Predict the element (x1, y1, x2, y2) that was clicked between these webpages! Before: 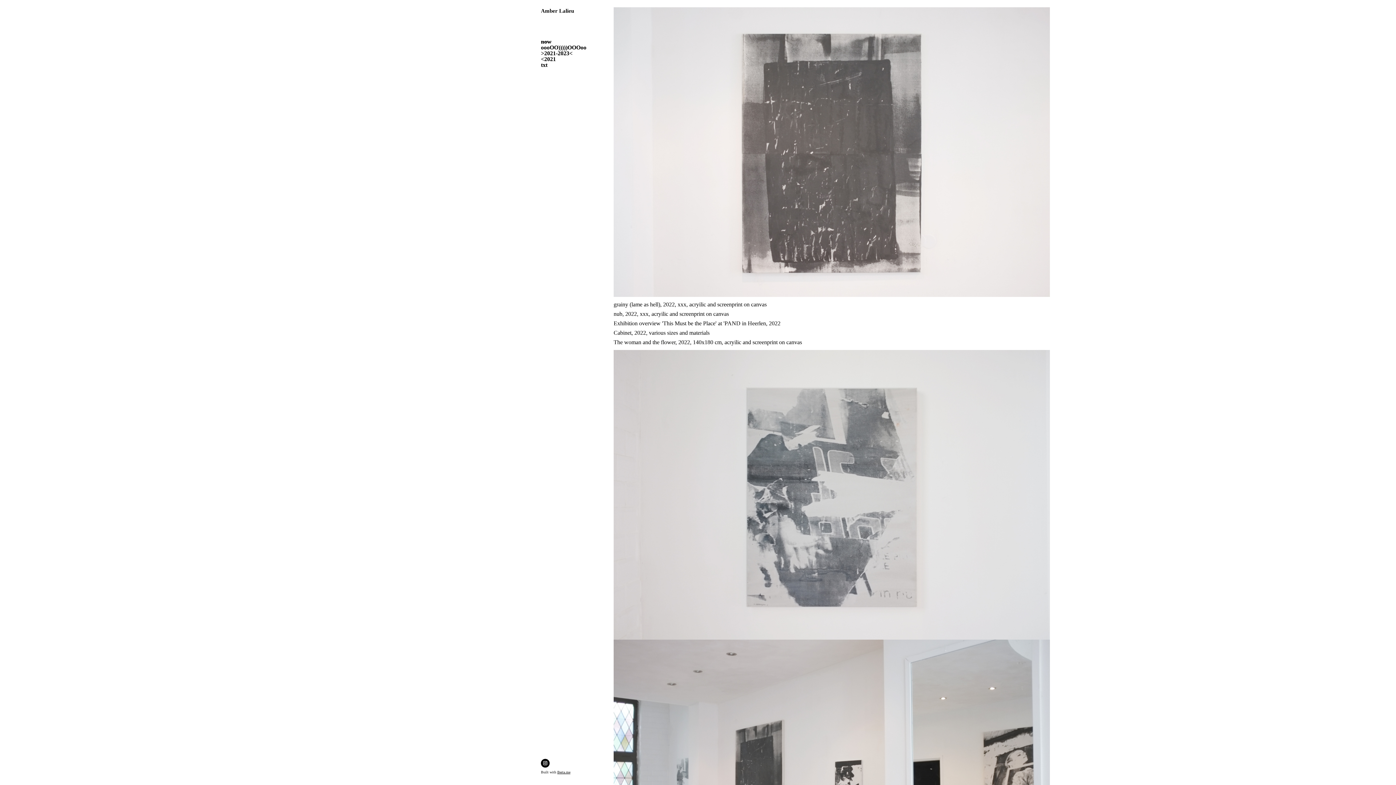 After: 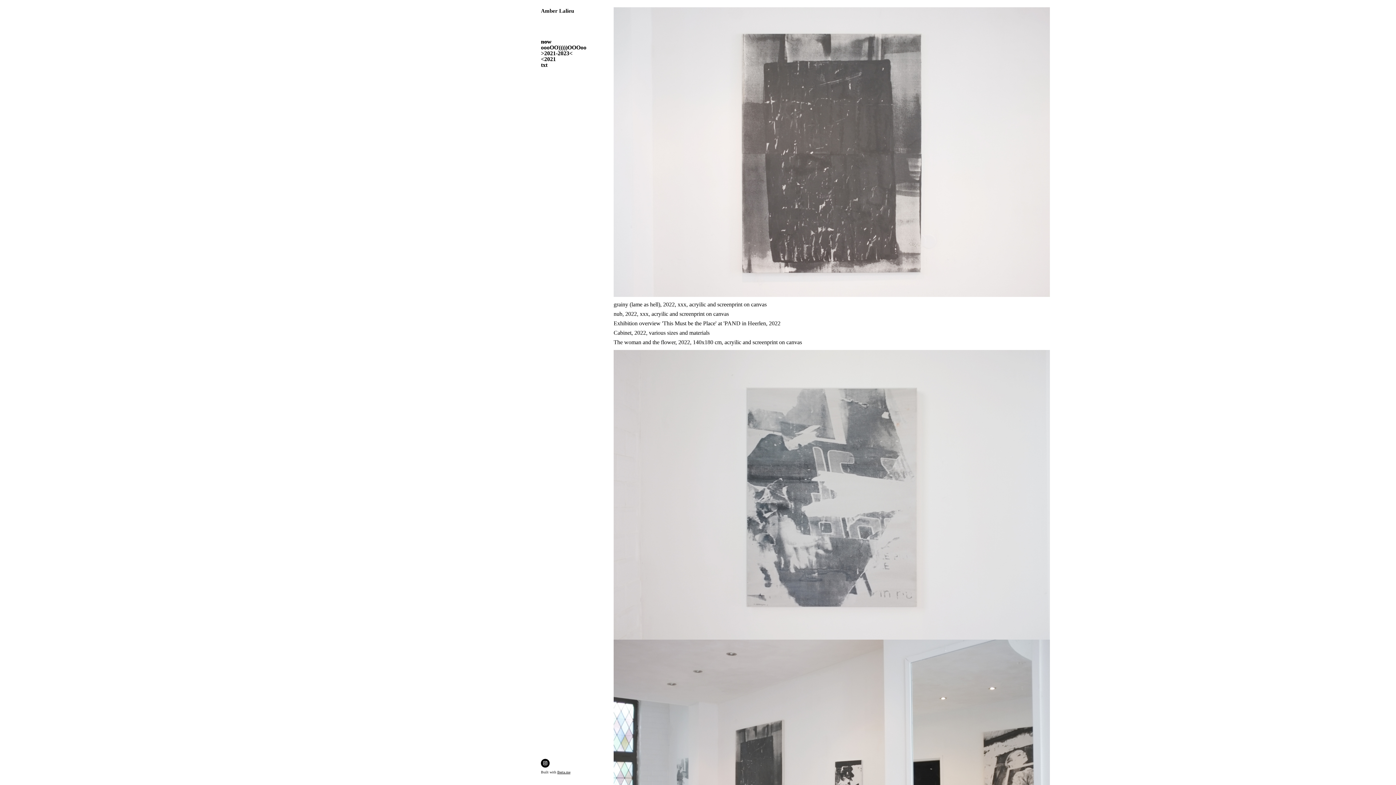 Action: label: Amber Lalieu bbox: (541, 8, 574, 13)